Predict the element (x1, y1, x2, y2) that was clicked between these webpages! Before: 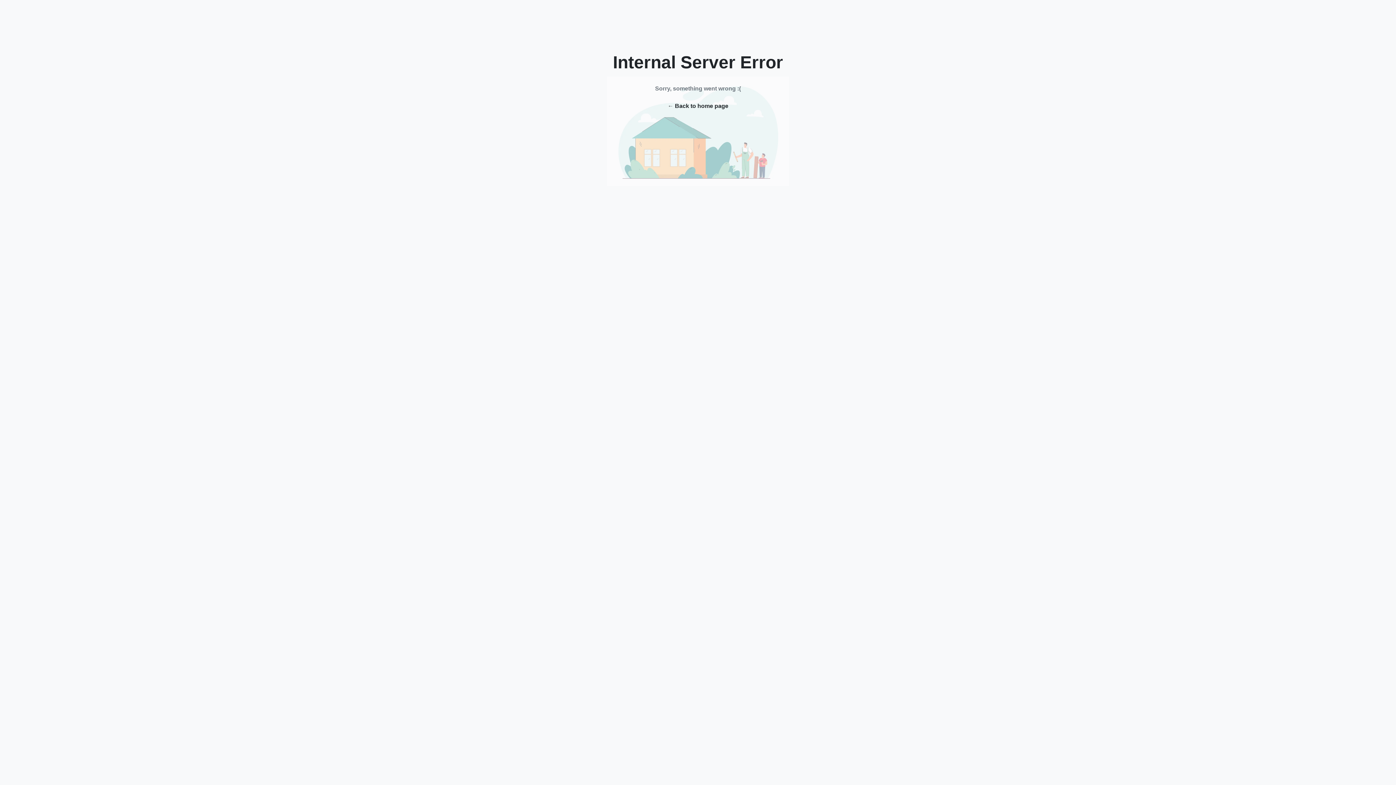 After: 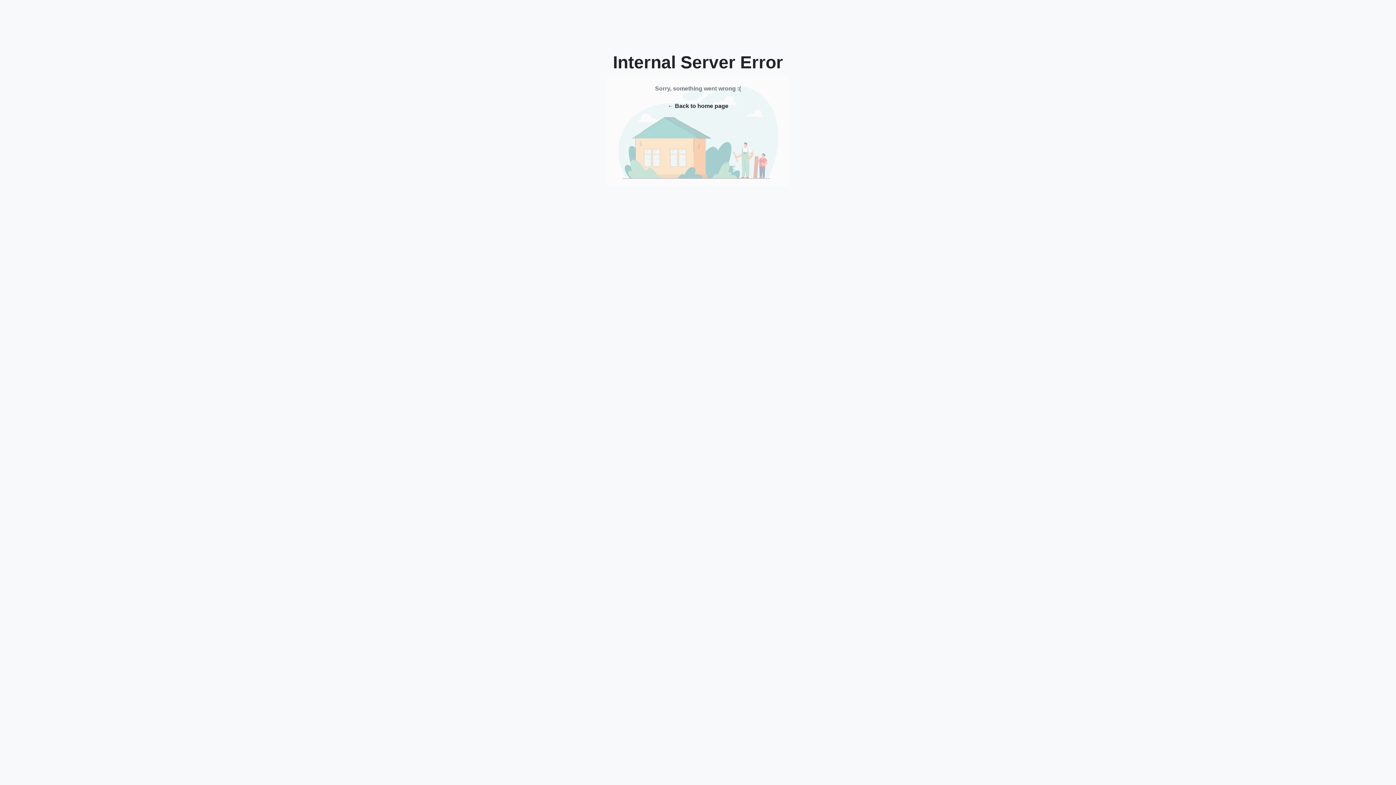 Action: bbox: (662, 100, 734, 112) label: ← Back to home page